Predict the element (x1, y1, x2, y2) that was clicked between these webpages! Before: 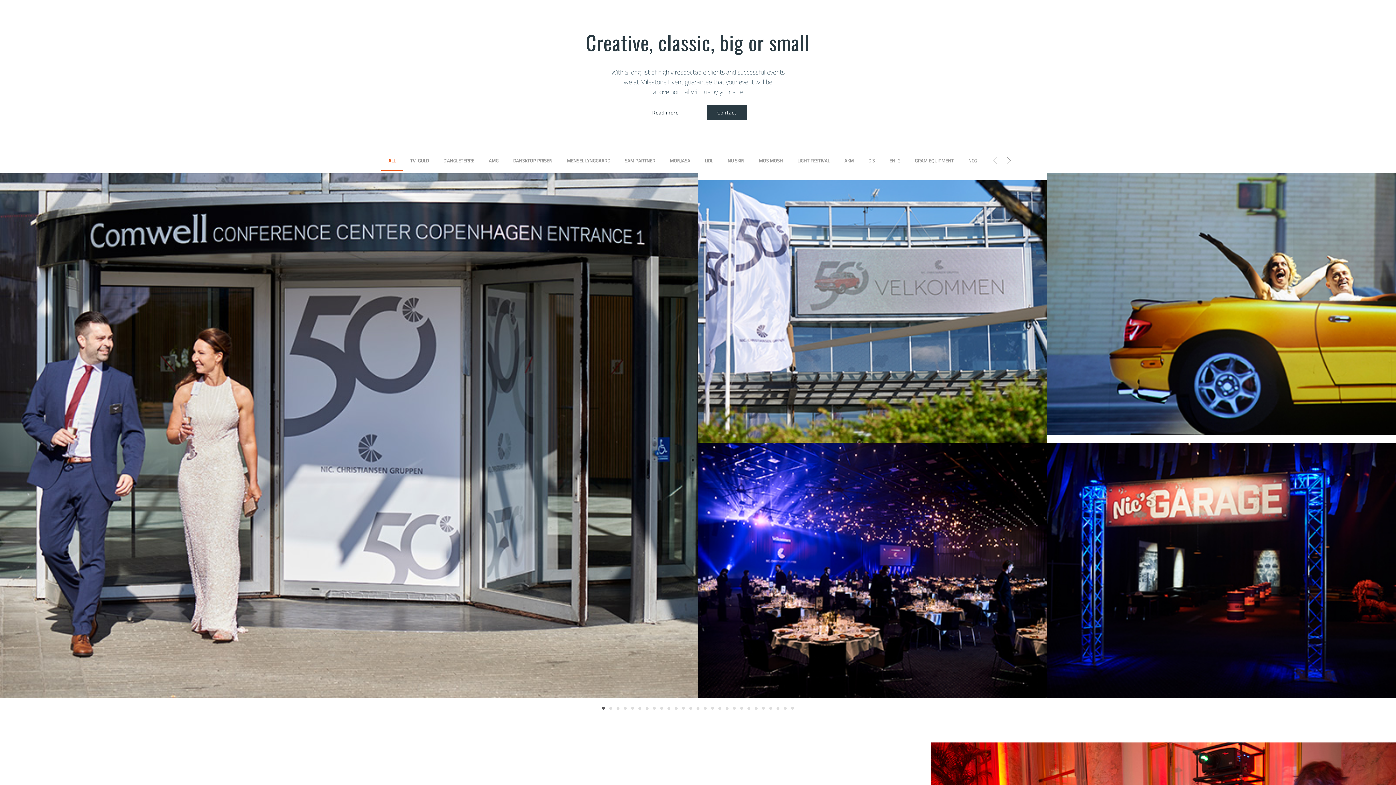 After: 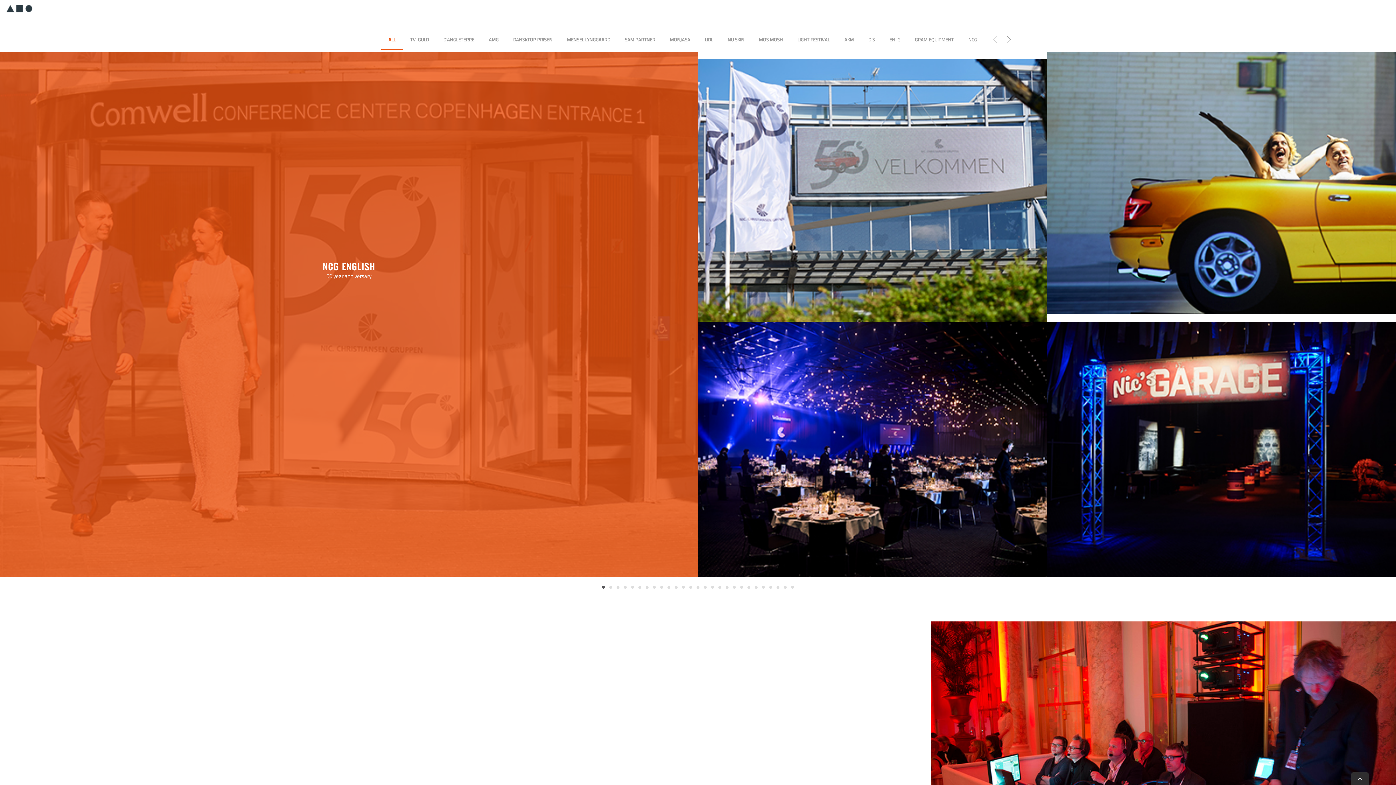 Action: label: Read more bbox: (641, 103, 690, 120)